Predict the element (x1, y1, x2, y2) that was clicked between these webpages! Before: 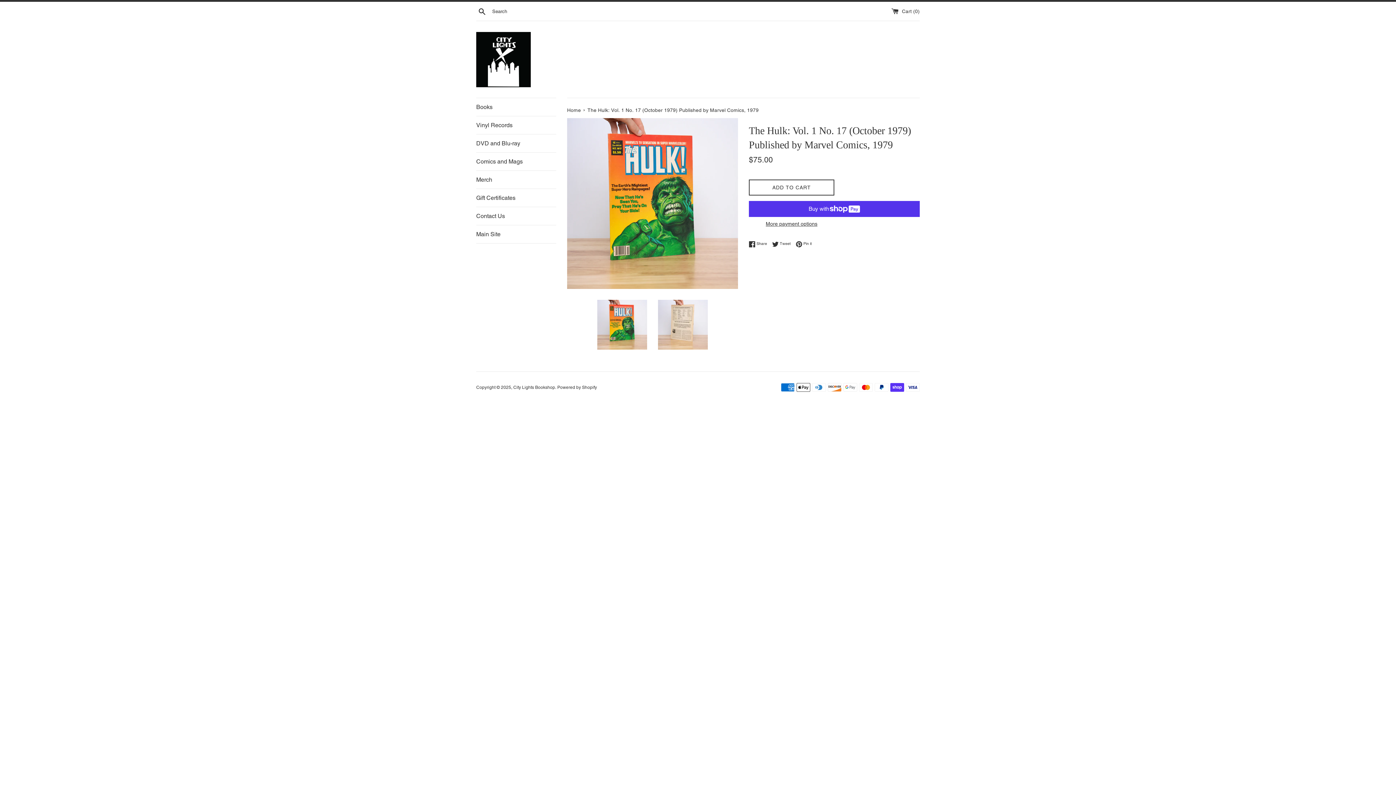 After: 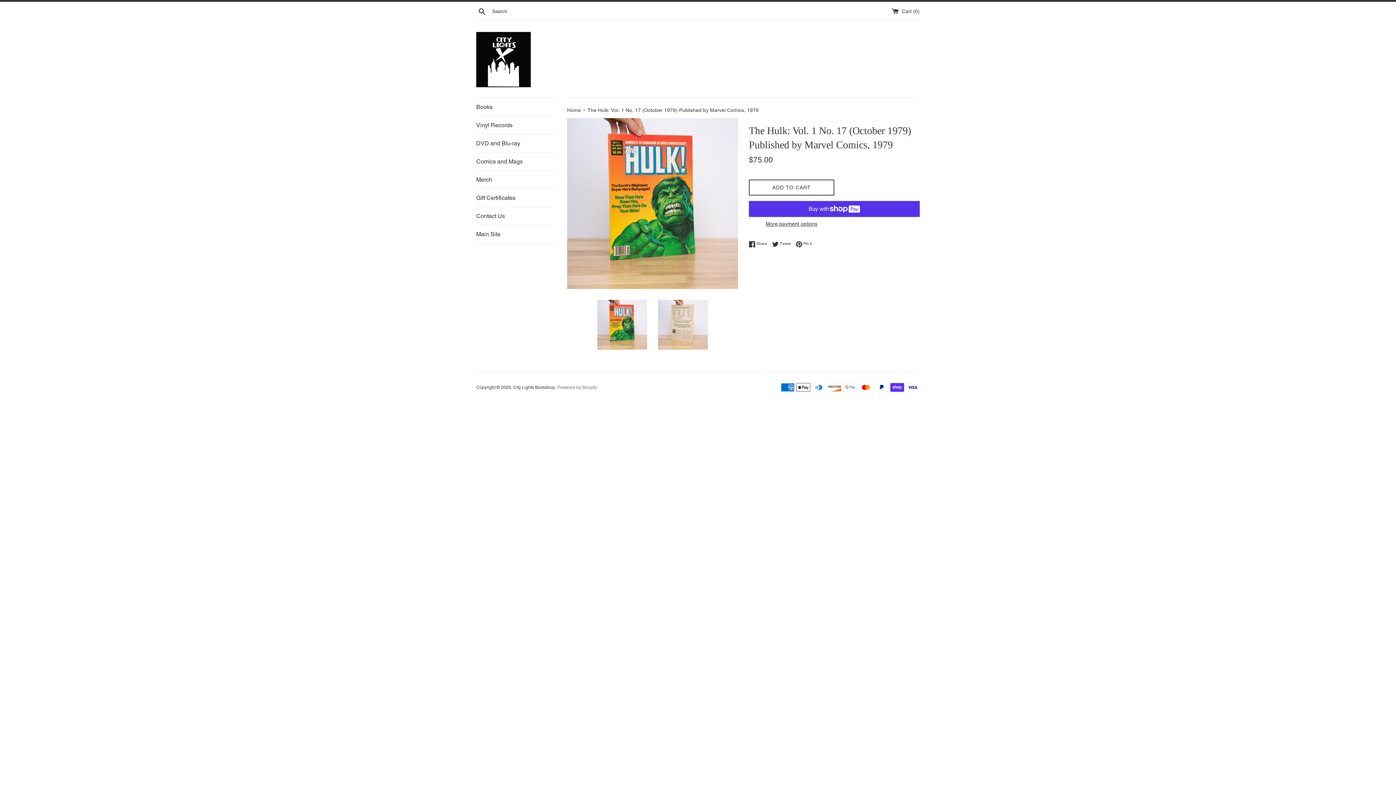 Action: label: Powered by Shopify bbox: (557, 384, 597, 390)